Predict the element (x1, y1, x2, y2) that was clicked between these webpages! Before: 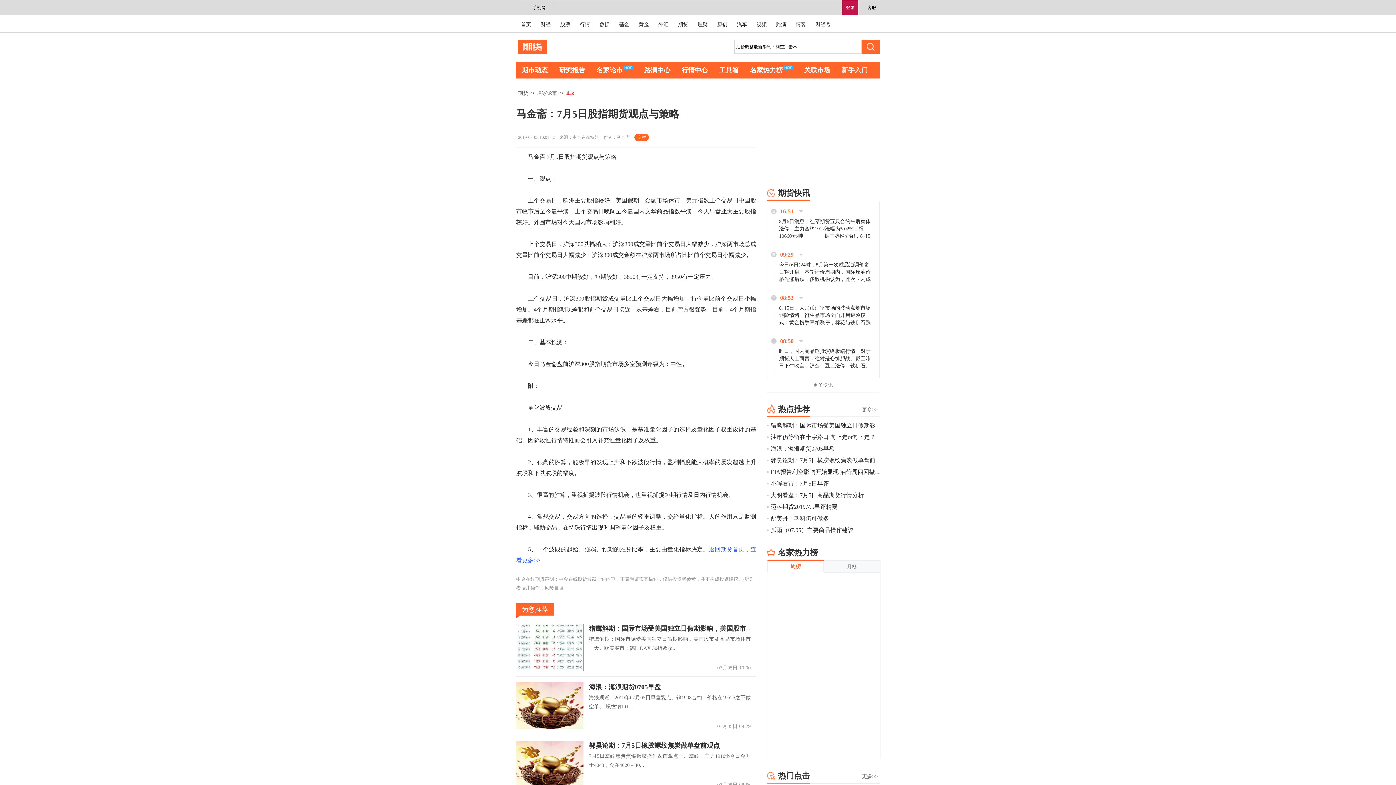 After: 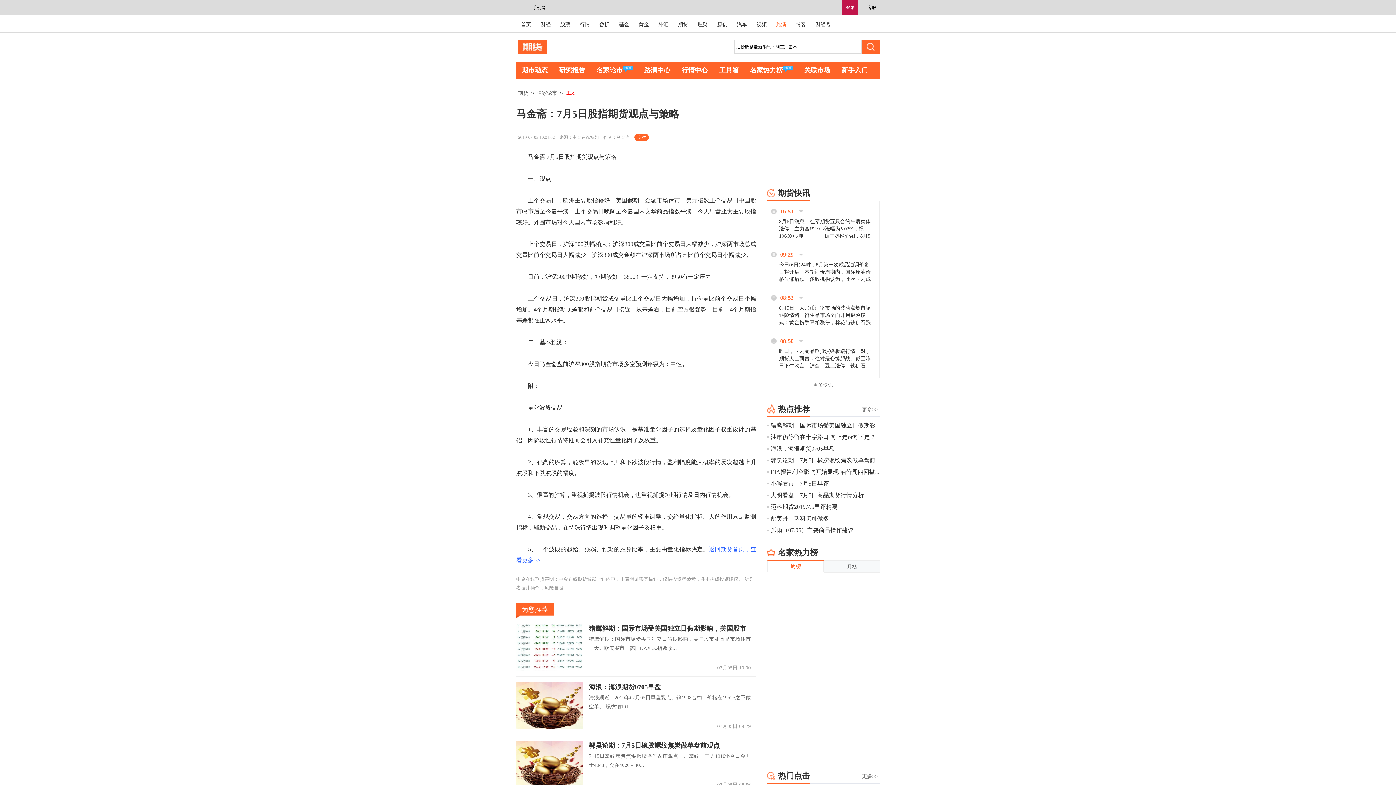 Action: label: 路演 bbox: (771, 17, 791, 32)